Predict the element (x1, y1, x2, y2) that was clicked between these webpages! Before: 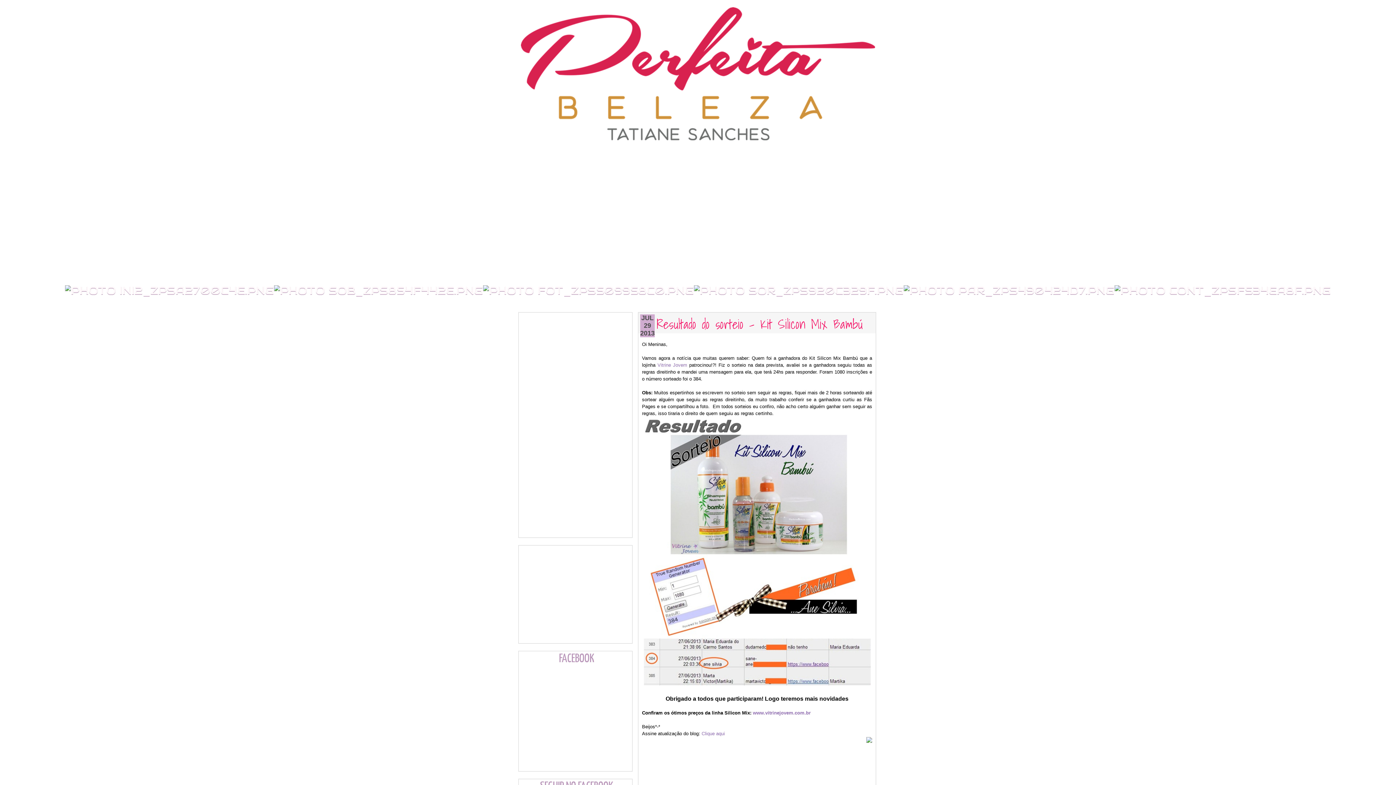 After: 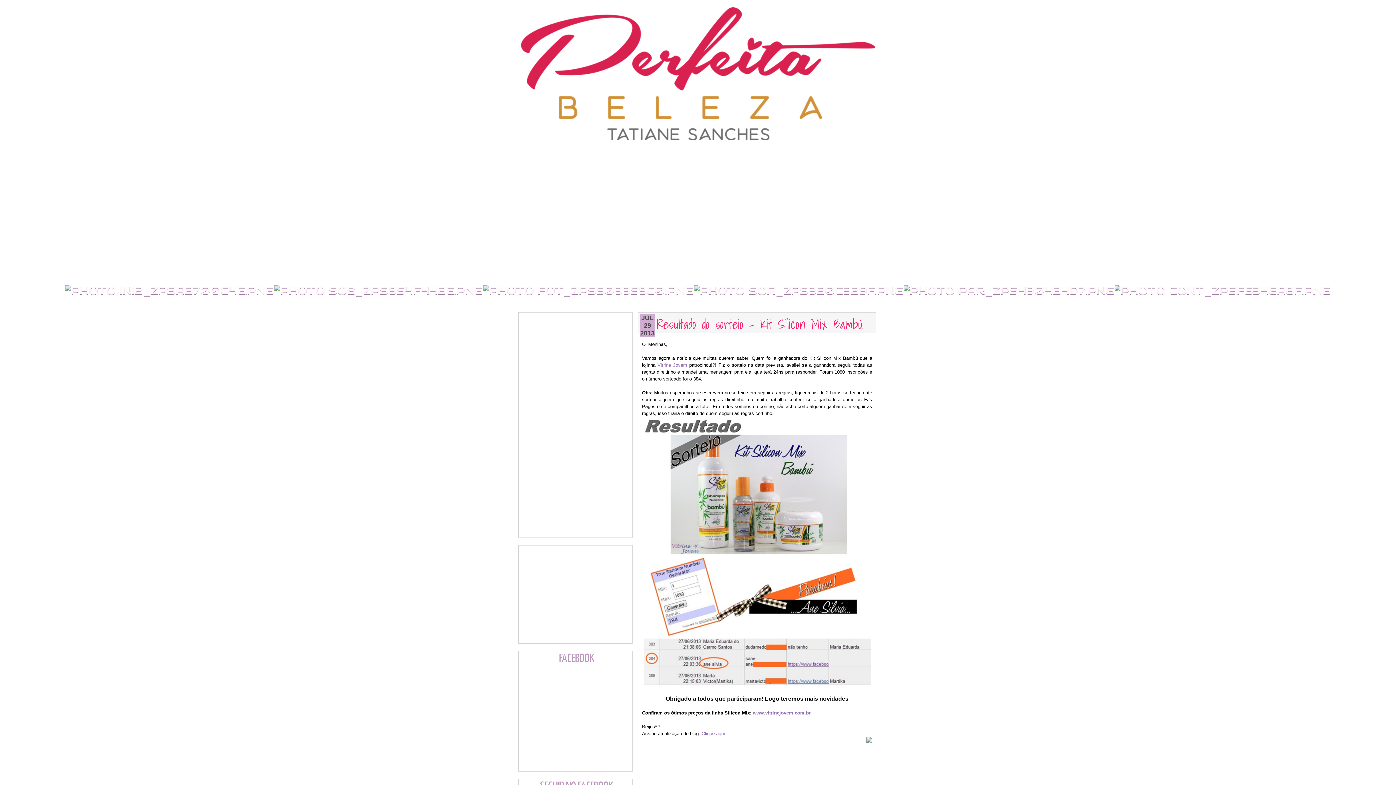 Action: bbox: (657, 362, 687, 368) label: Vitrine Jovem